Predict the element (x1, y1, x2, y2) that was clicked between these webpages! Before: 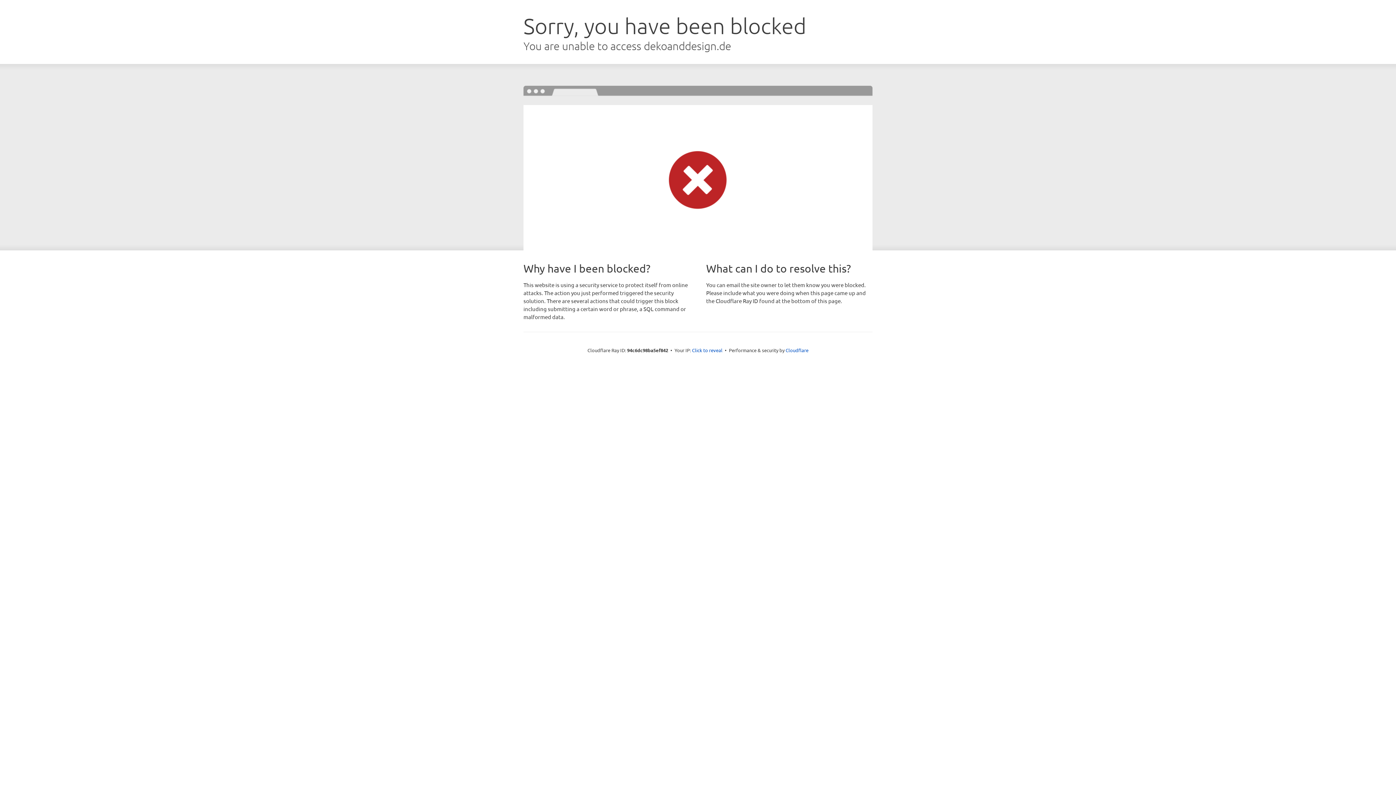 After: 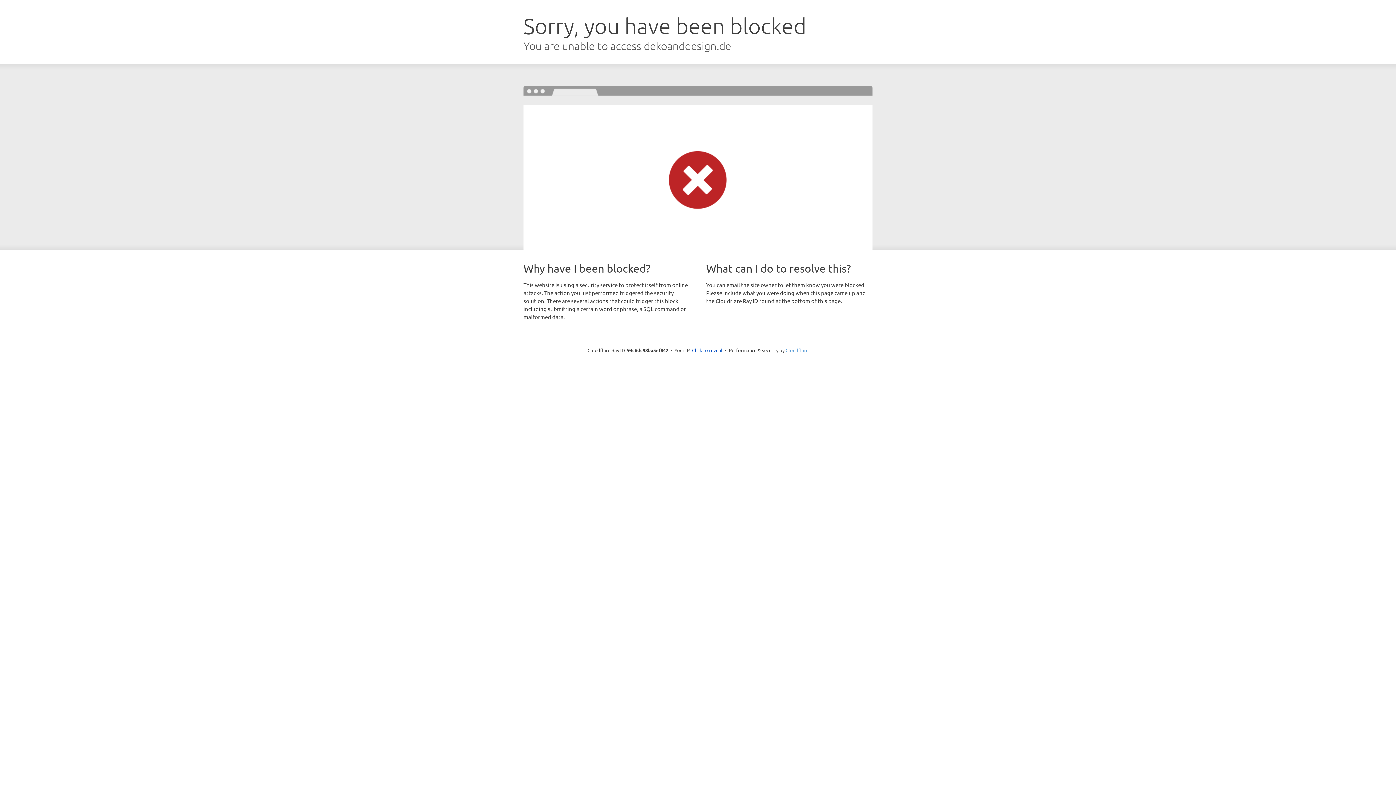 Action: label: Cloudflare bbox: (785, 347, 808, 353)